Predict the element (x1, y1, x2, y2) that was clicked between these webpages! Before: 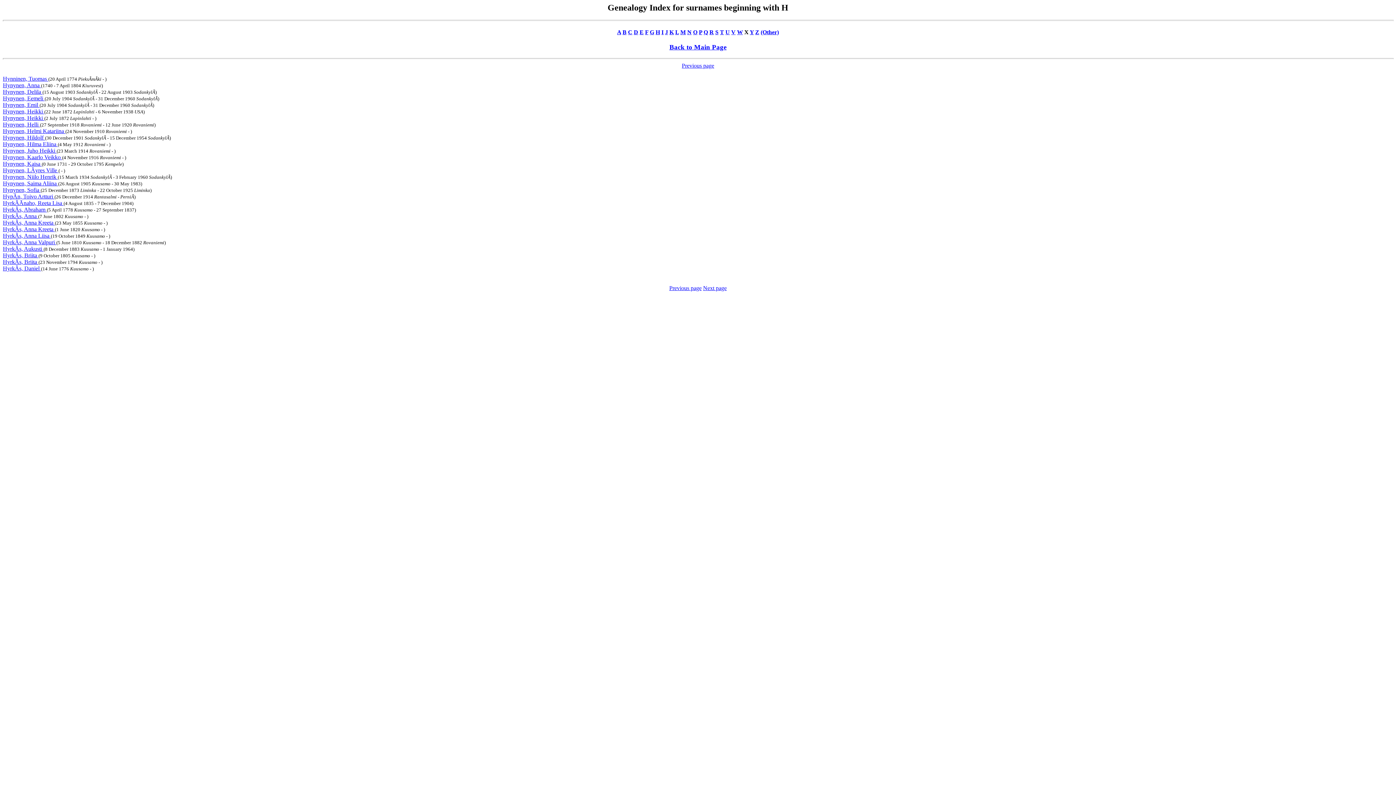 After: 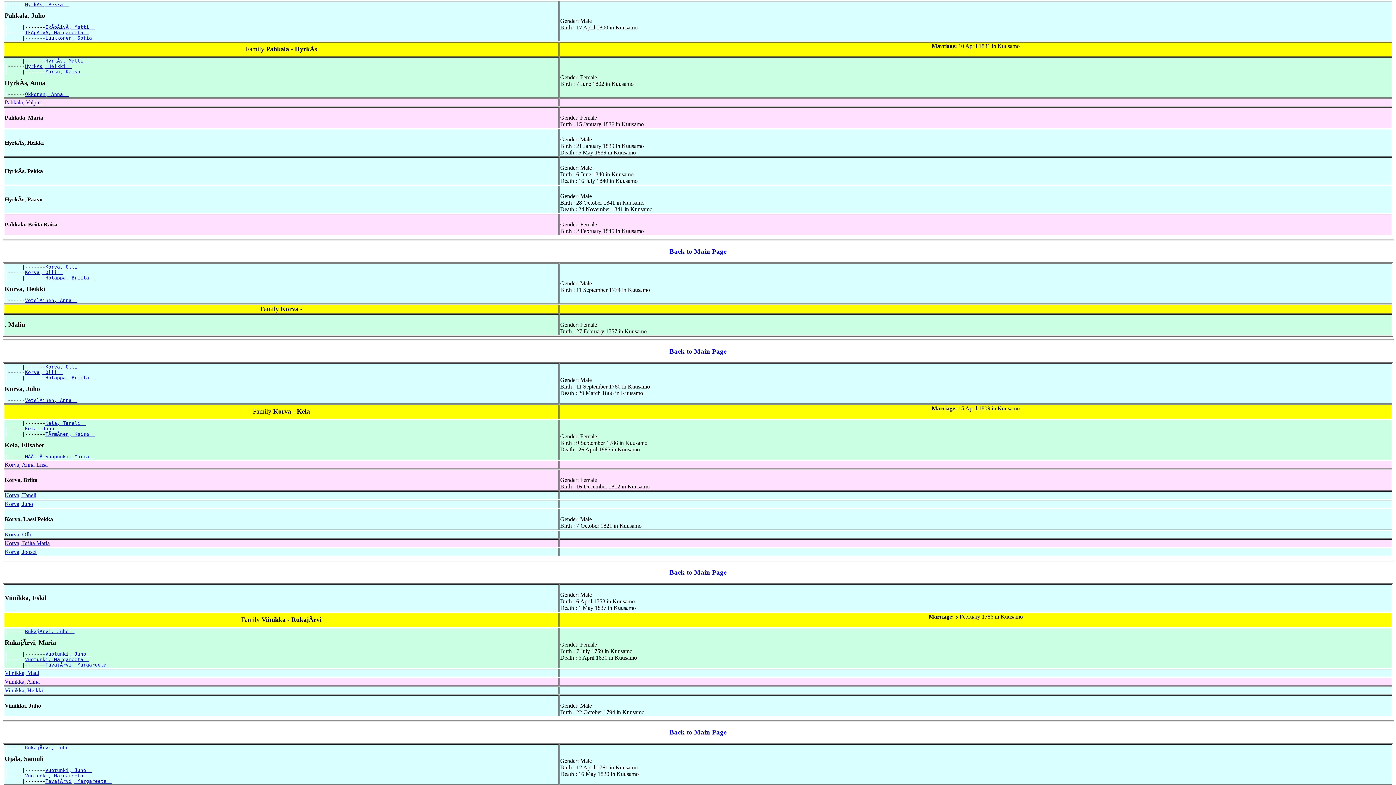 Action: bbox: (2, 213, 38, 219) label: HyrkÃs, Anna 